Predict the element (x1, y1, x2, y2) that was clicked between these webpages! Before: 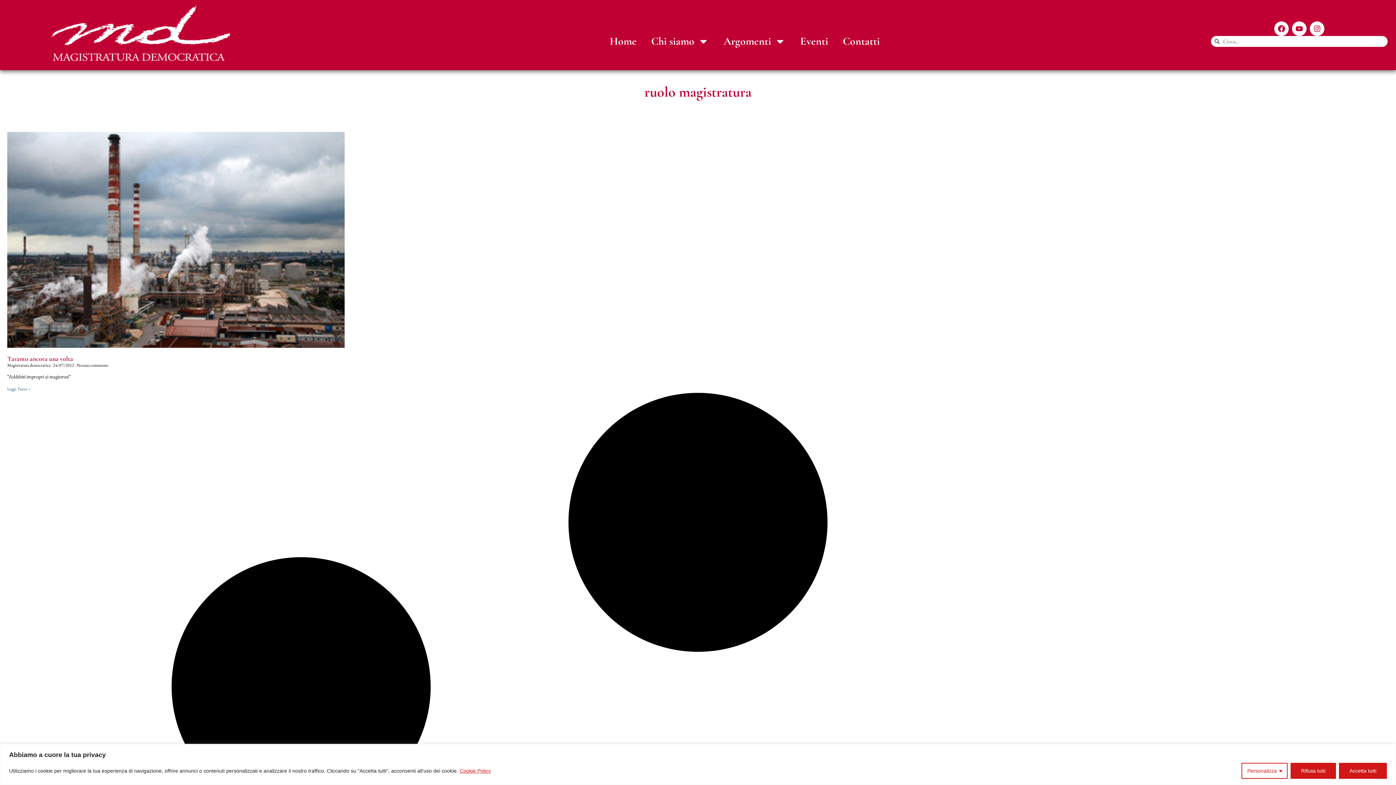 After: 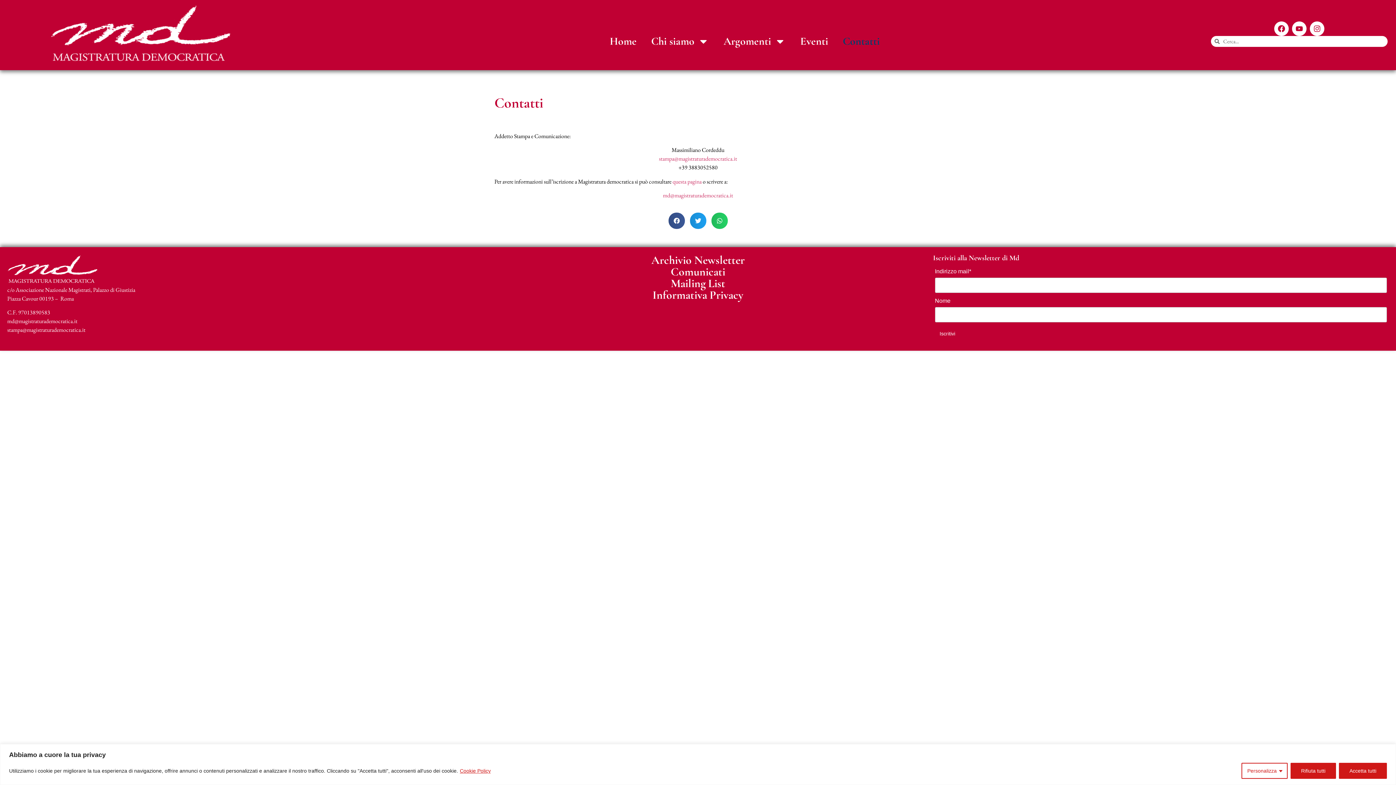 Action: label: Contatti bbox: (835, 31, 887, 51)